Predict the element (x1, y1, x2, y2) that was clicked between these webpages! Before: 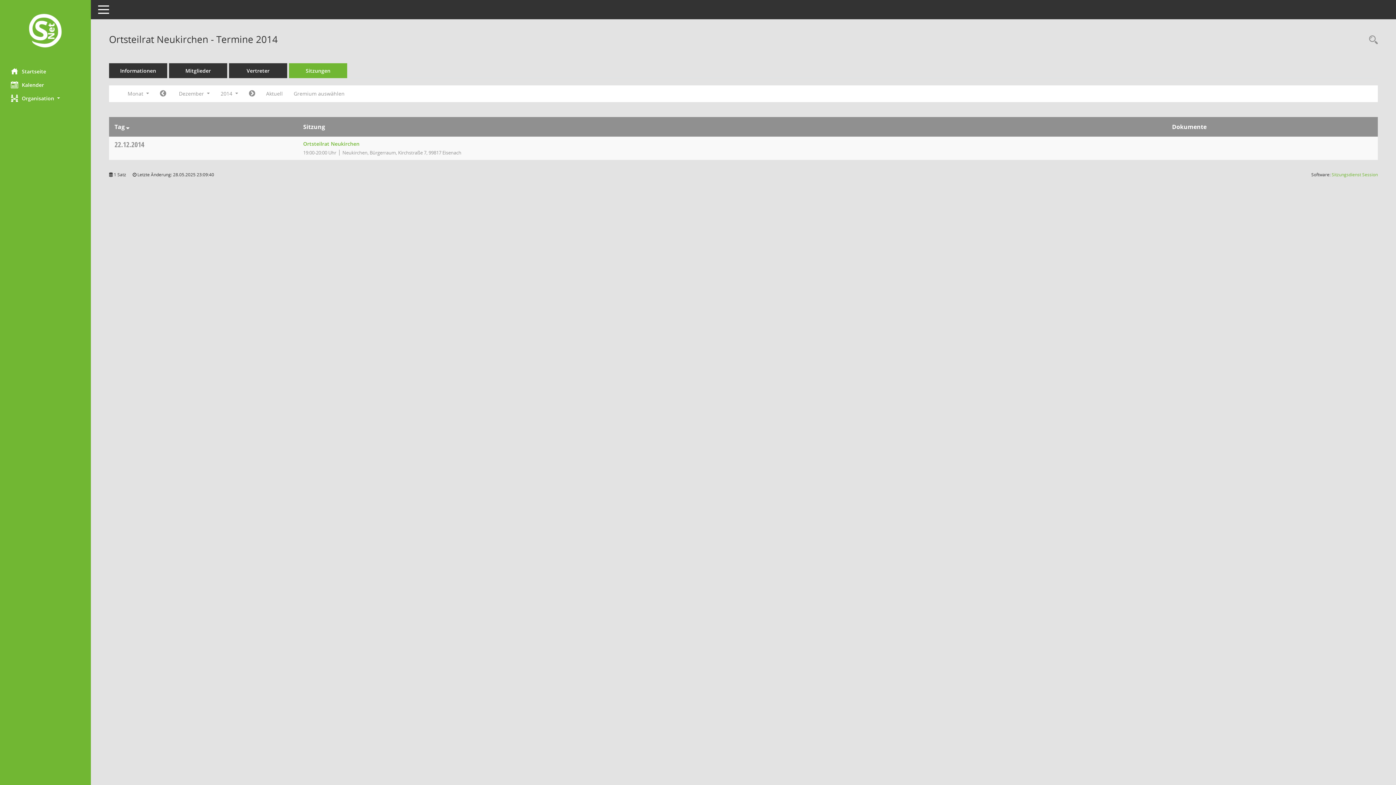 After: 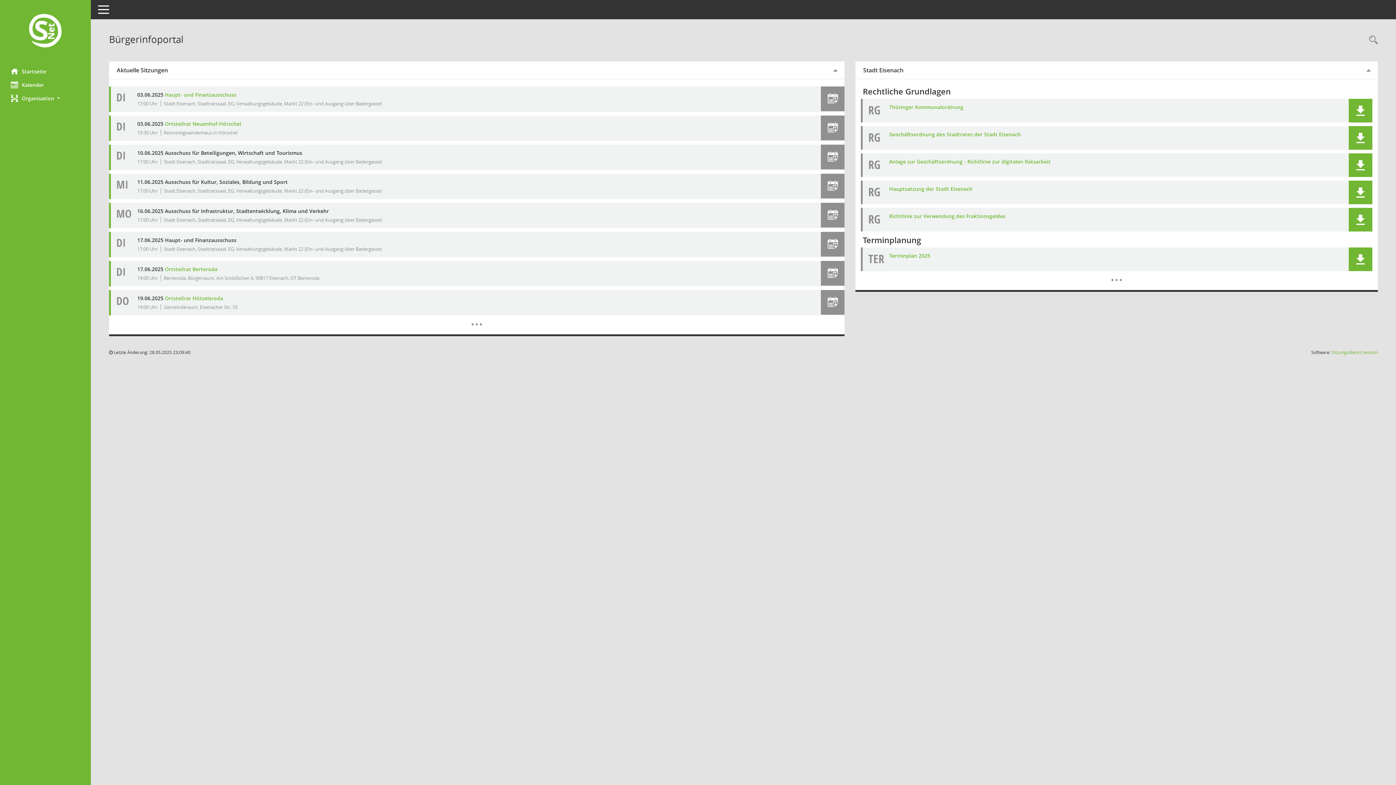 Action: bbox: (0, 12, 90, 50) label: Hier gelangen Sie zur Startseite dieser Webanwendung.